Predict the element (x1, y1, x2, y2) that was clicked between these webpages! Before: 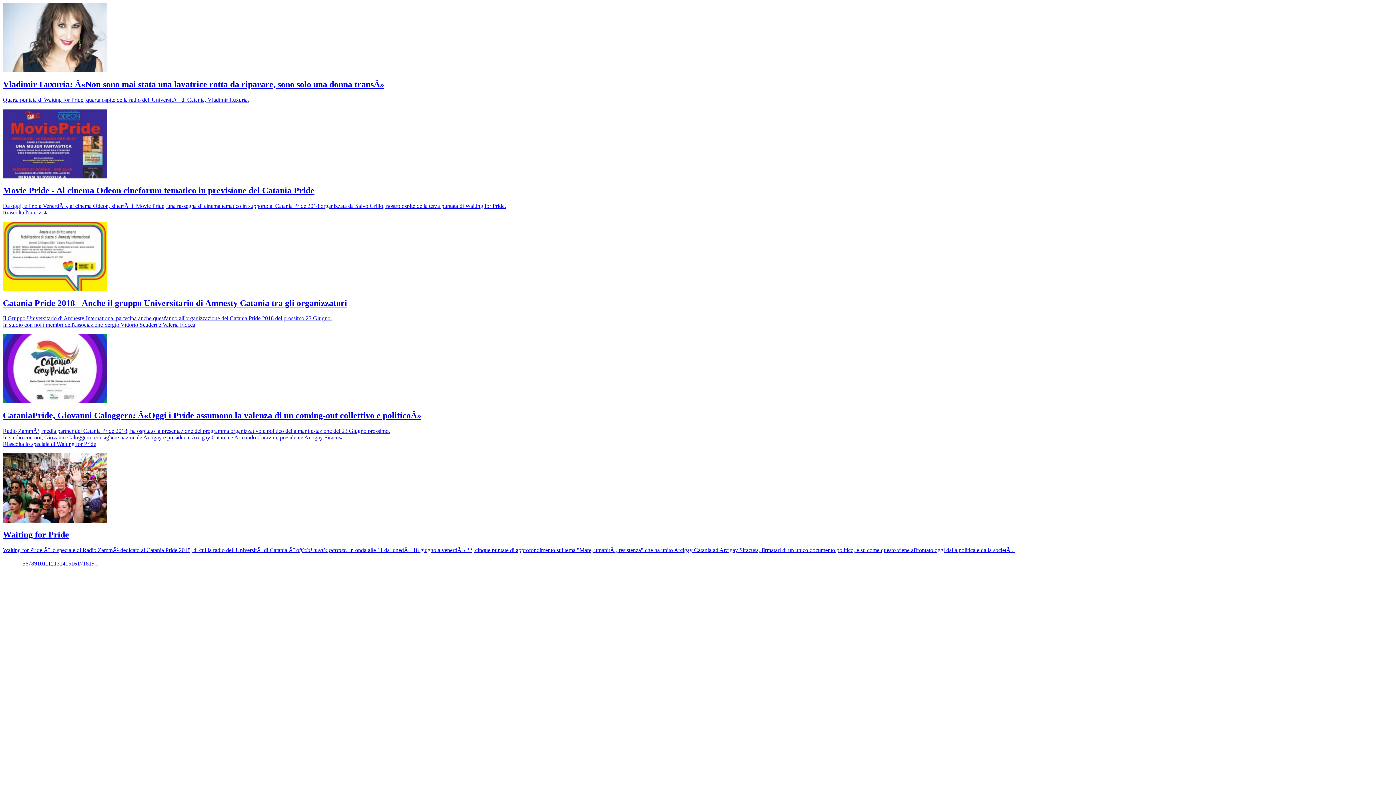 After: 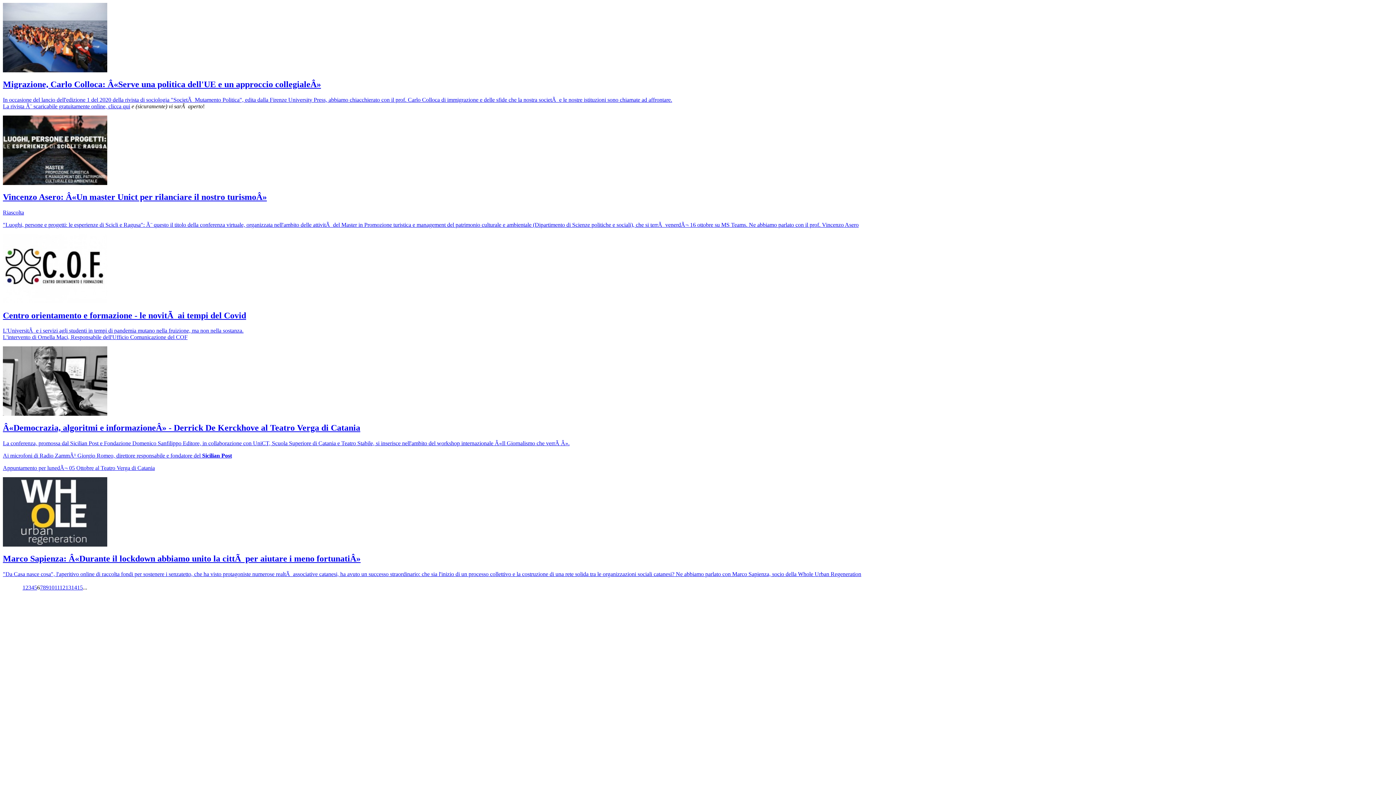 Action: bbox: (25, 560, 28, 566) label: 6